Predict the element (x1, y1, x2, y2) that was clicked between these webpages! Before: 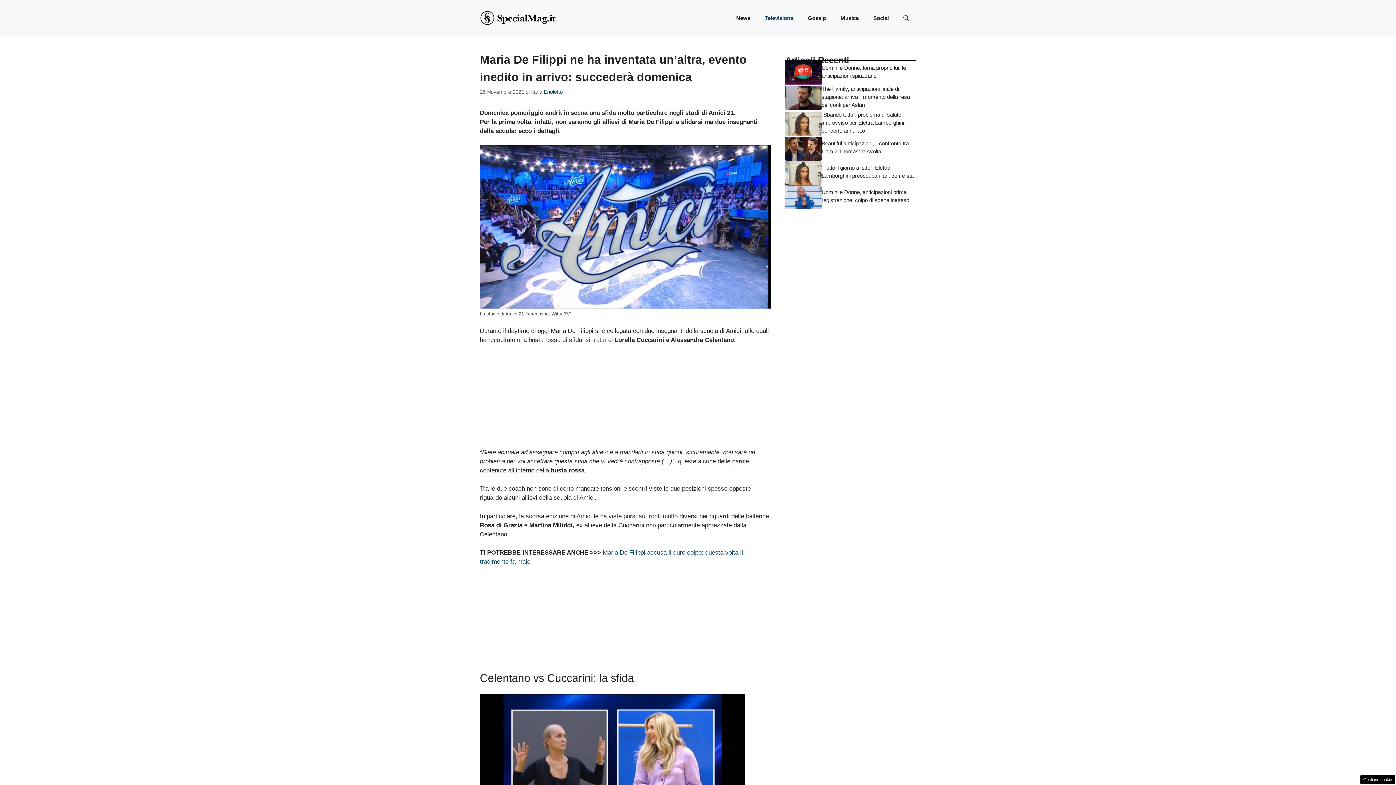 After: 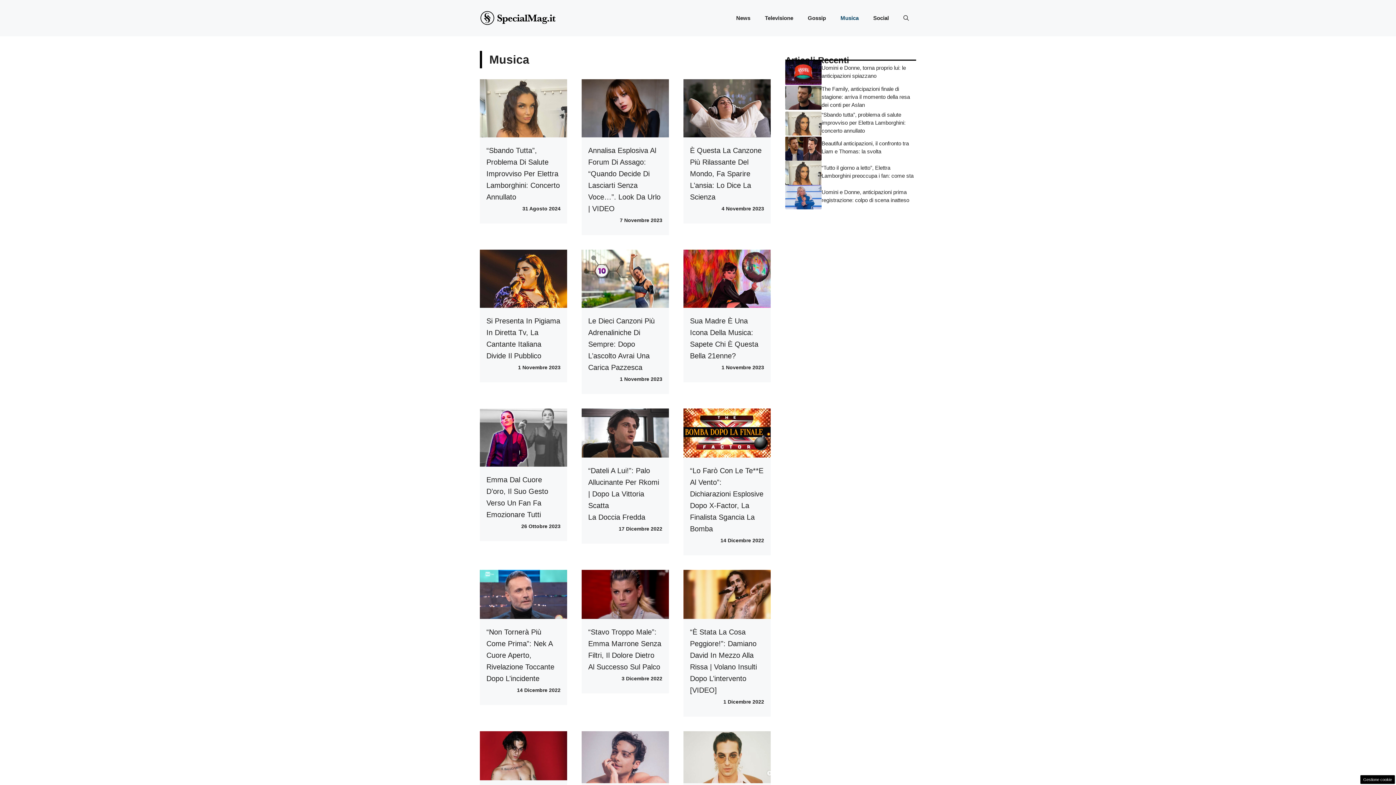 Action: label: Musica bbox: (833, 7, 866, 29)